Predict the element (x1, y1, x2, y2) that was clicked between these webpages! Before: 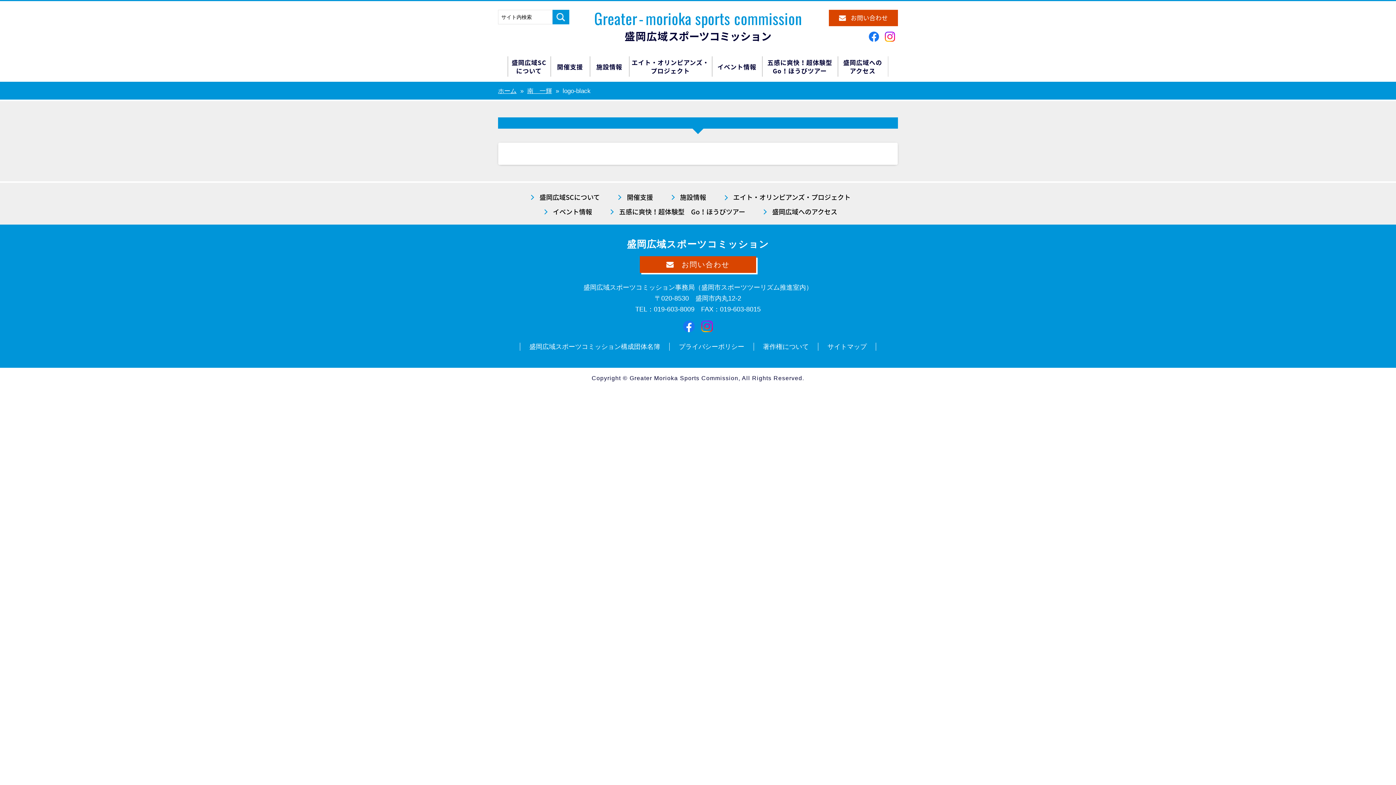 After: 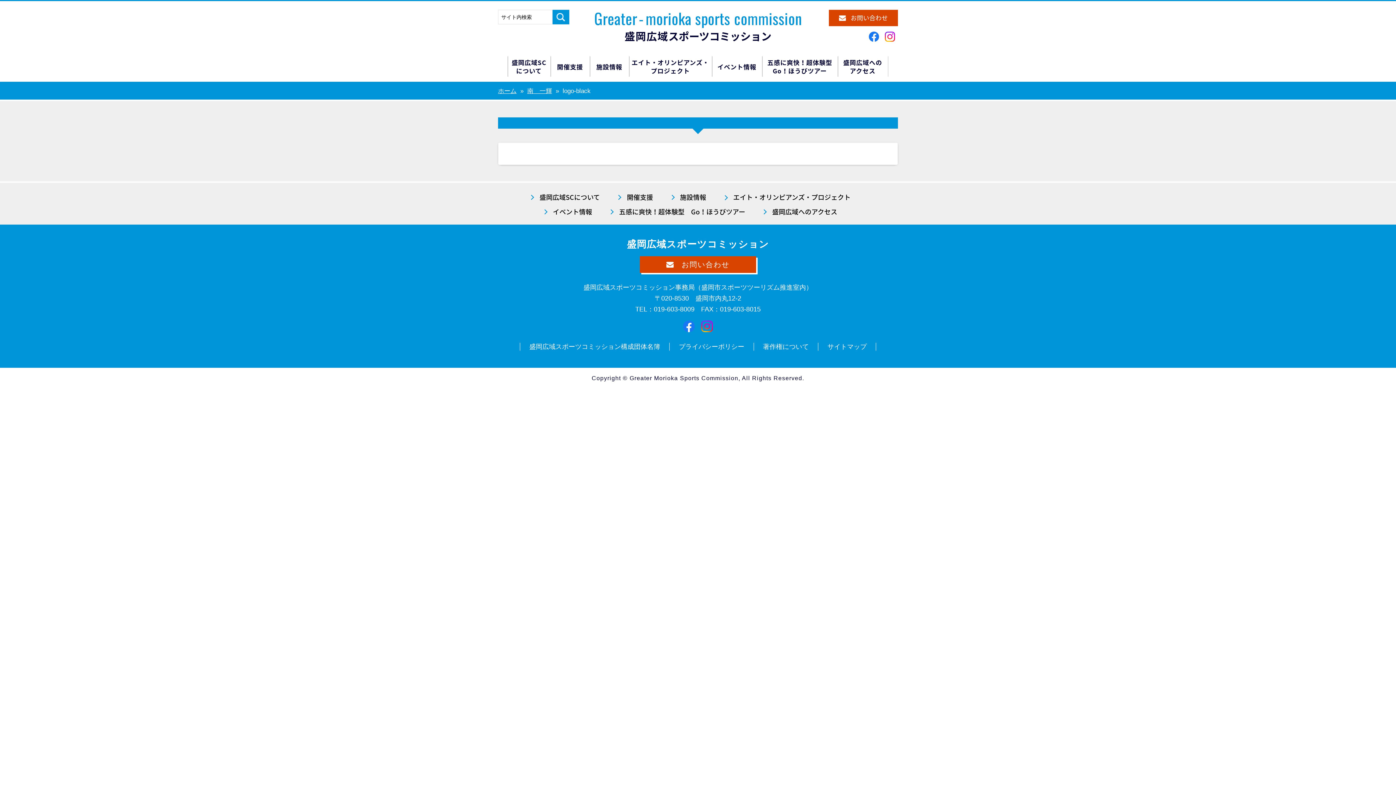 Action: bbox: (882, 26, 898, 46)